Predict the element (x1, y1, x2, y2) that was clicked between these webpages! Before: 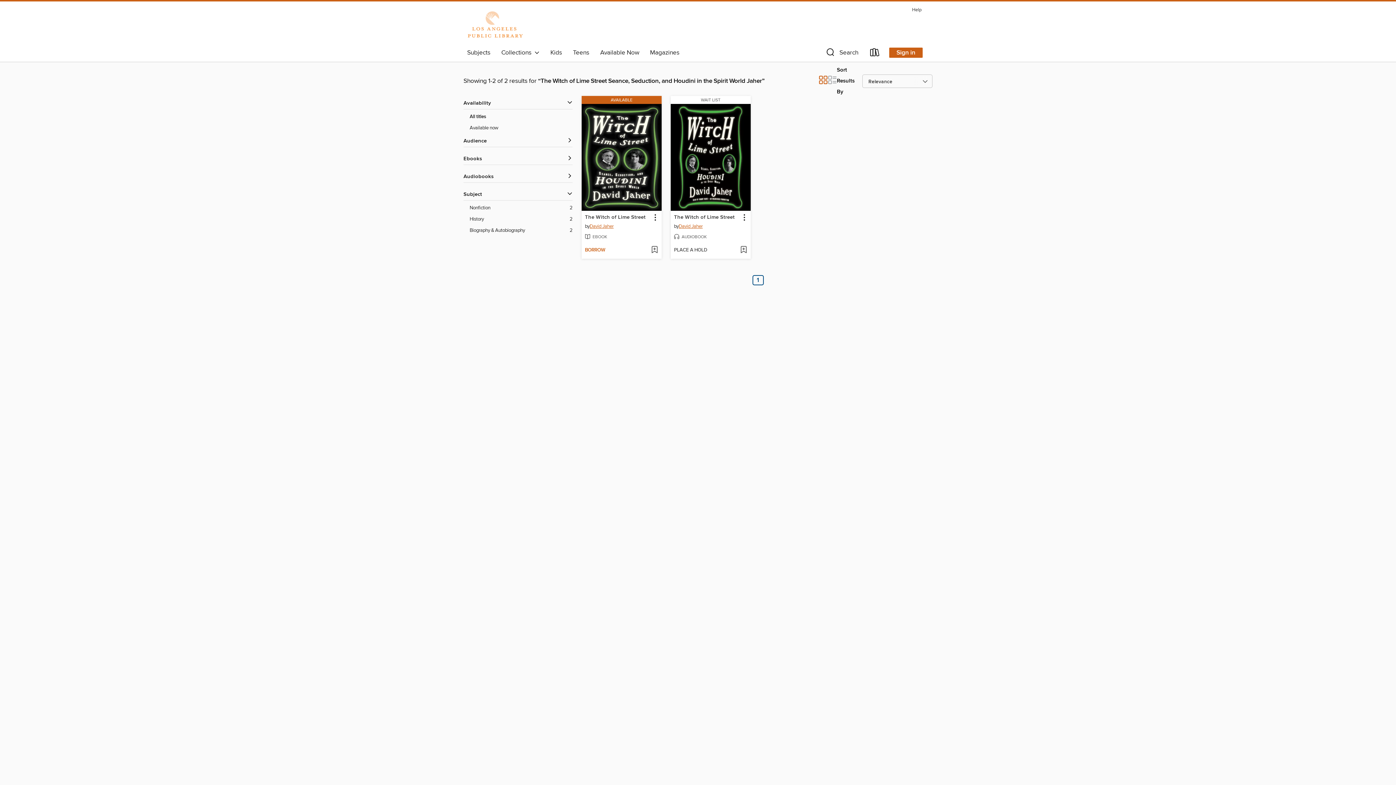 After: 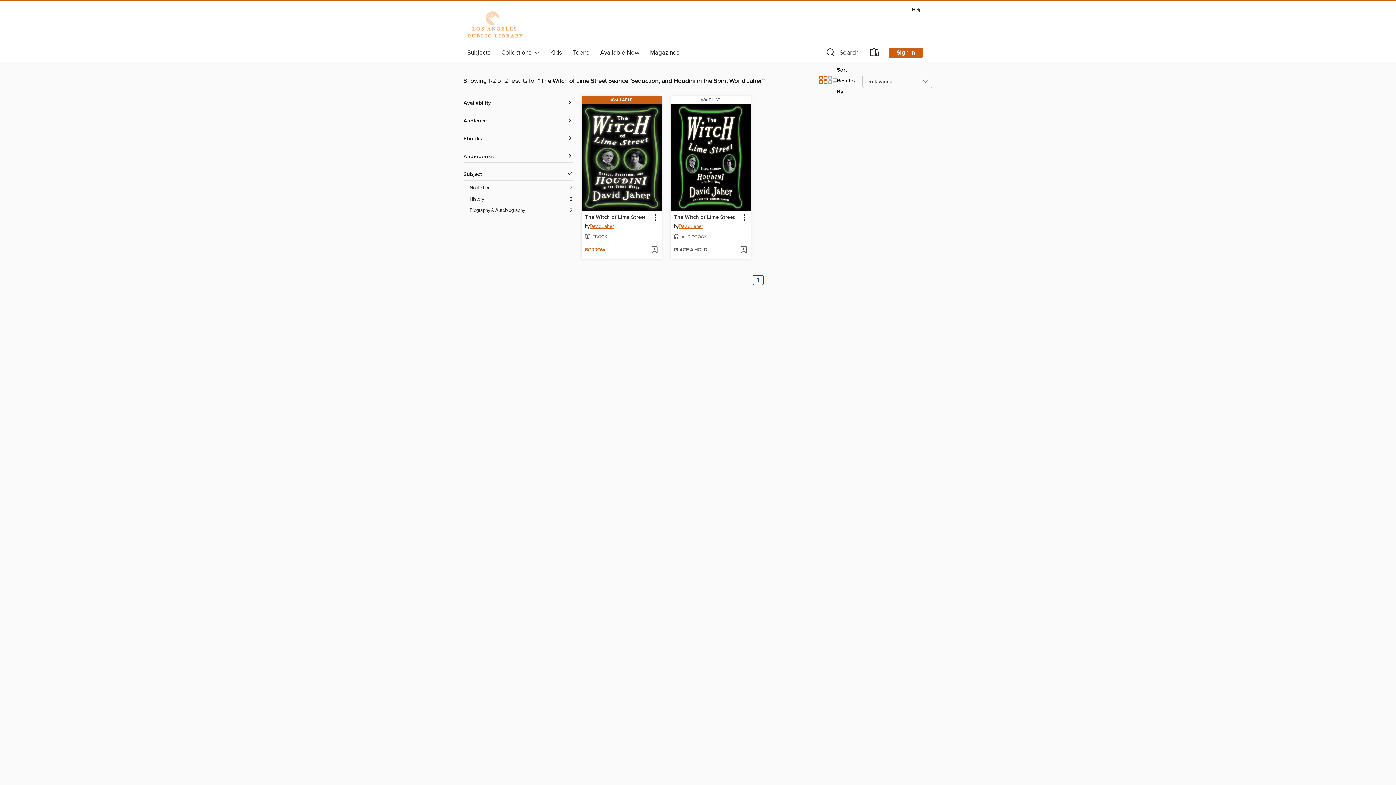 Action: label: Title availability filters bbox: (463, 99, 572, 106)